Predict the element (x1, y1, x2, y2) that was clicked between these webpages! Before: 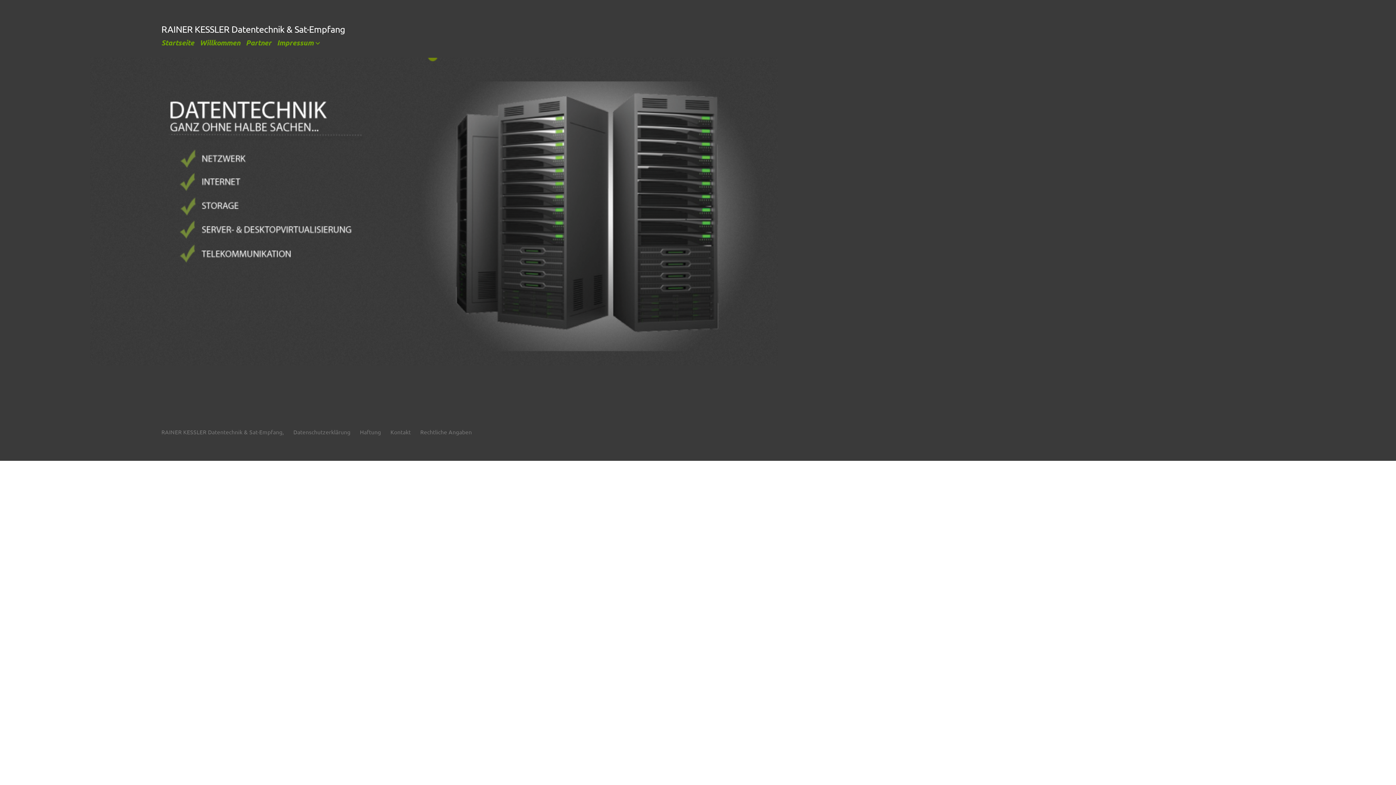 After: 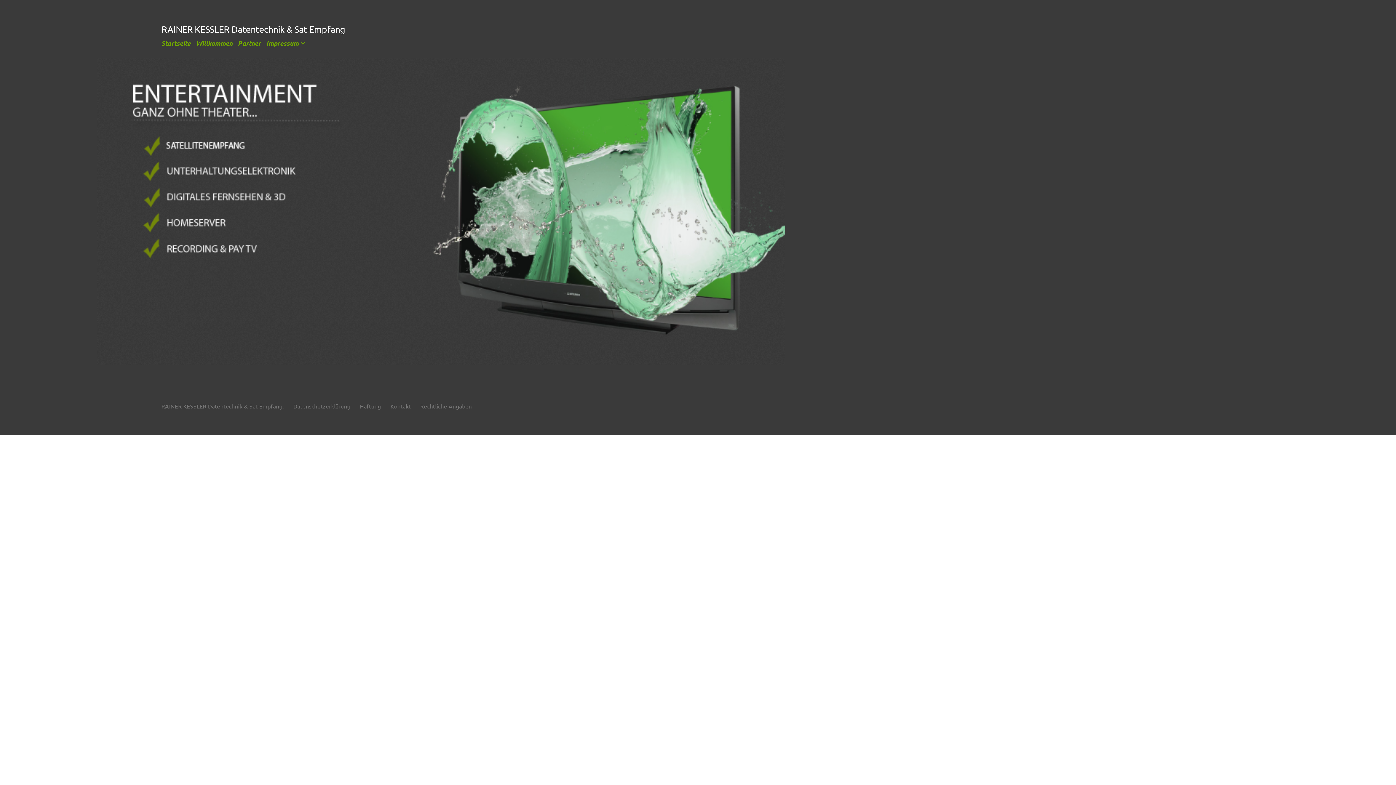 Action: bbox: (277, 37, 313, 47) label: Impressum